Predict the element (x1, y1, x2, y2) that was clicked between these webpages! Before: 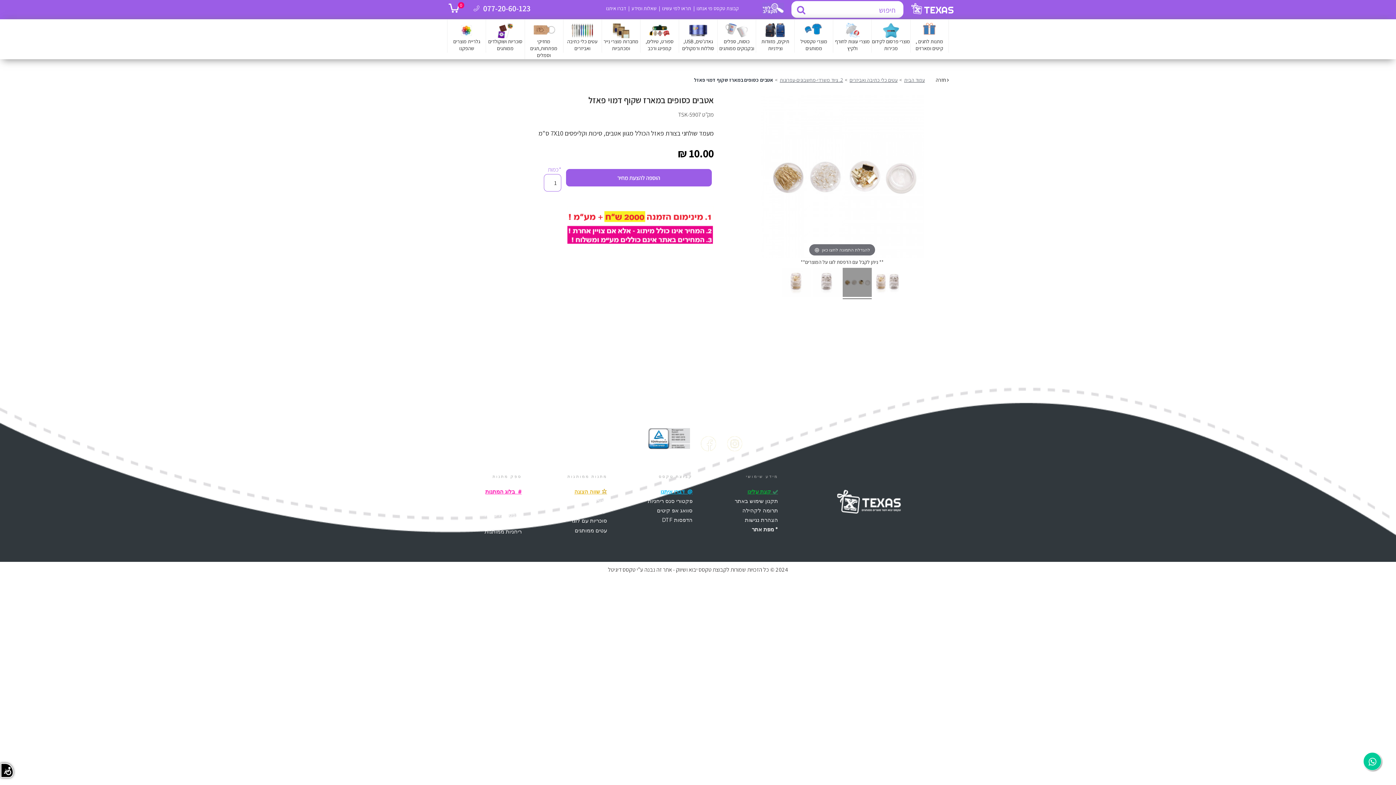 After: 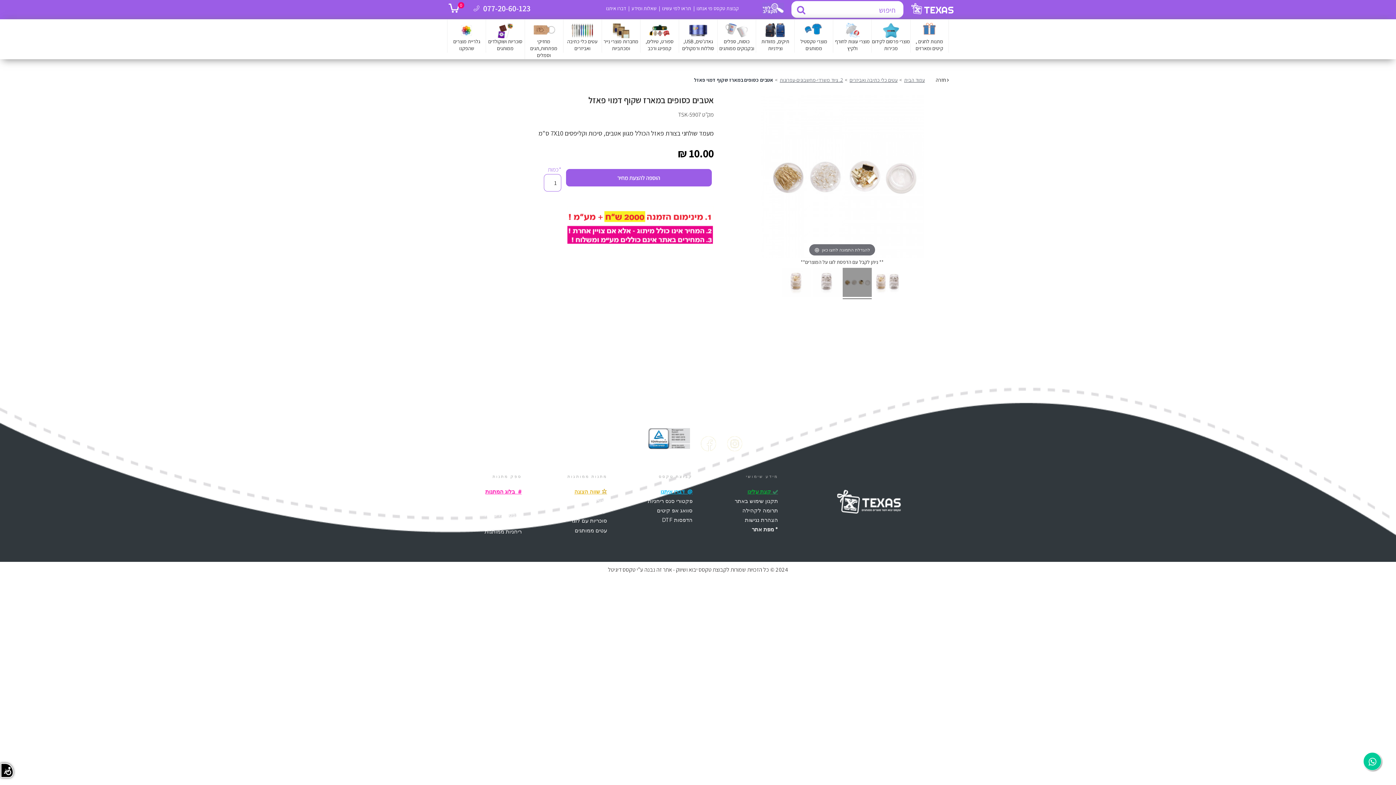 Action: bbox: (842, 268, 872, 299)